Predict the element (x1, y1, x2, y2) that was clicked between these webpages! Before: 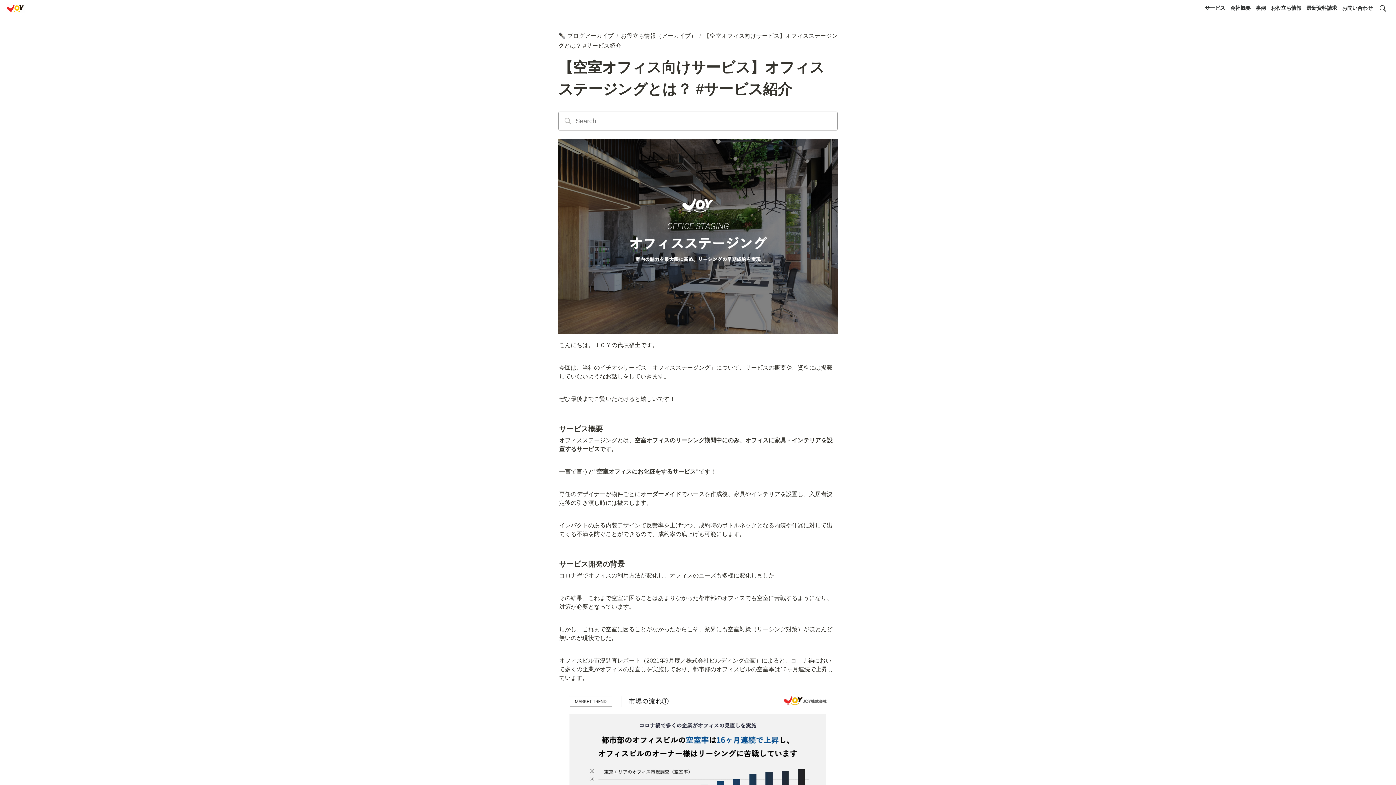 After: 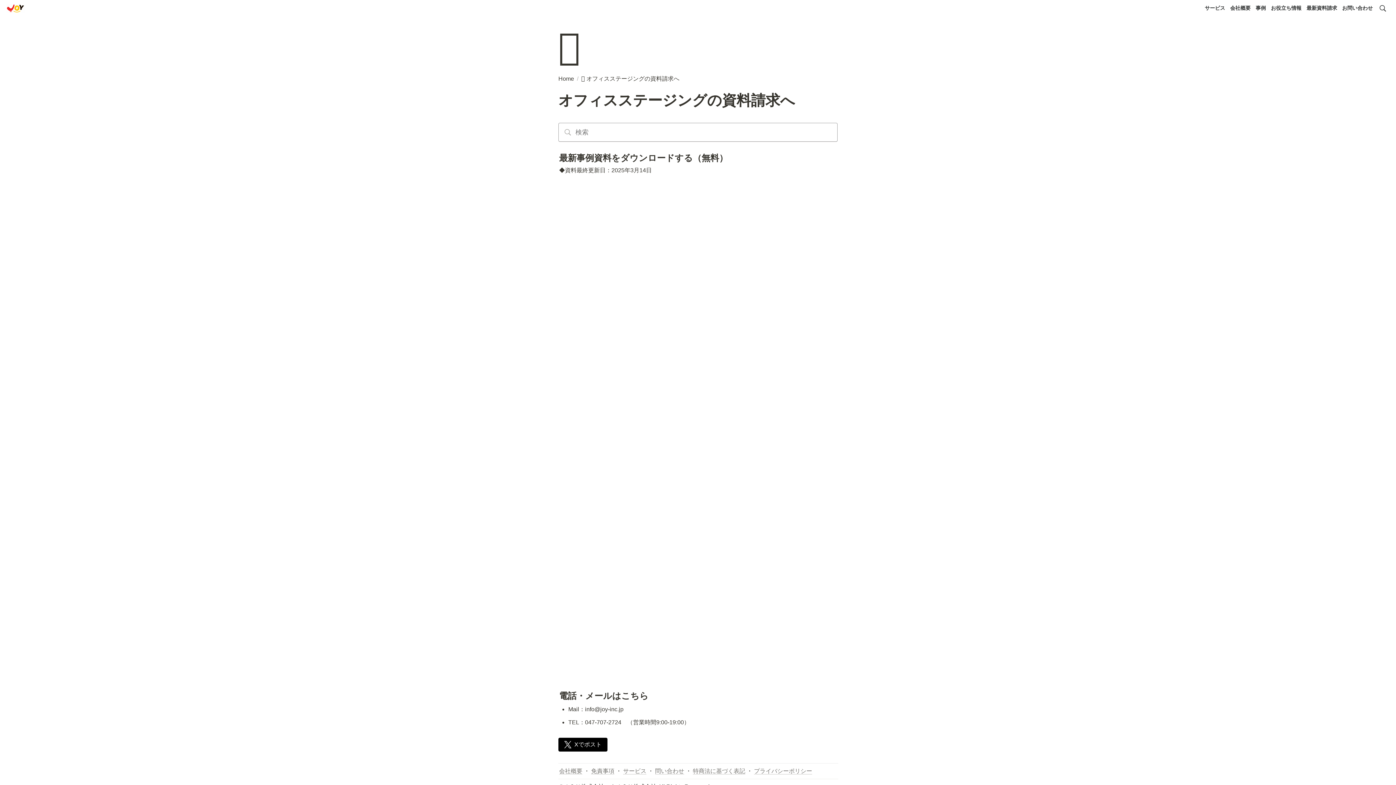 Action: label: 最新資料請求 bbox: (1306, 4, 1337, 12)